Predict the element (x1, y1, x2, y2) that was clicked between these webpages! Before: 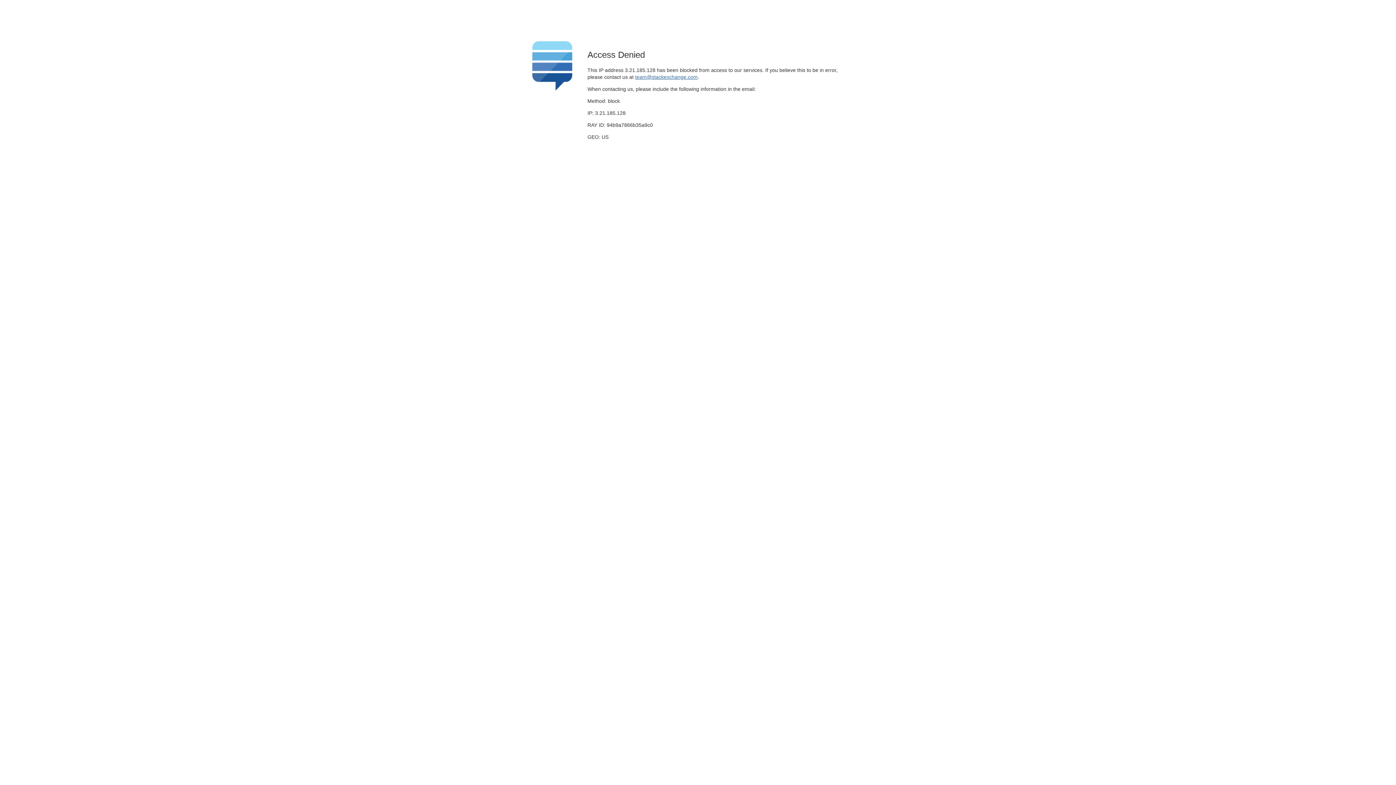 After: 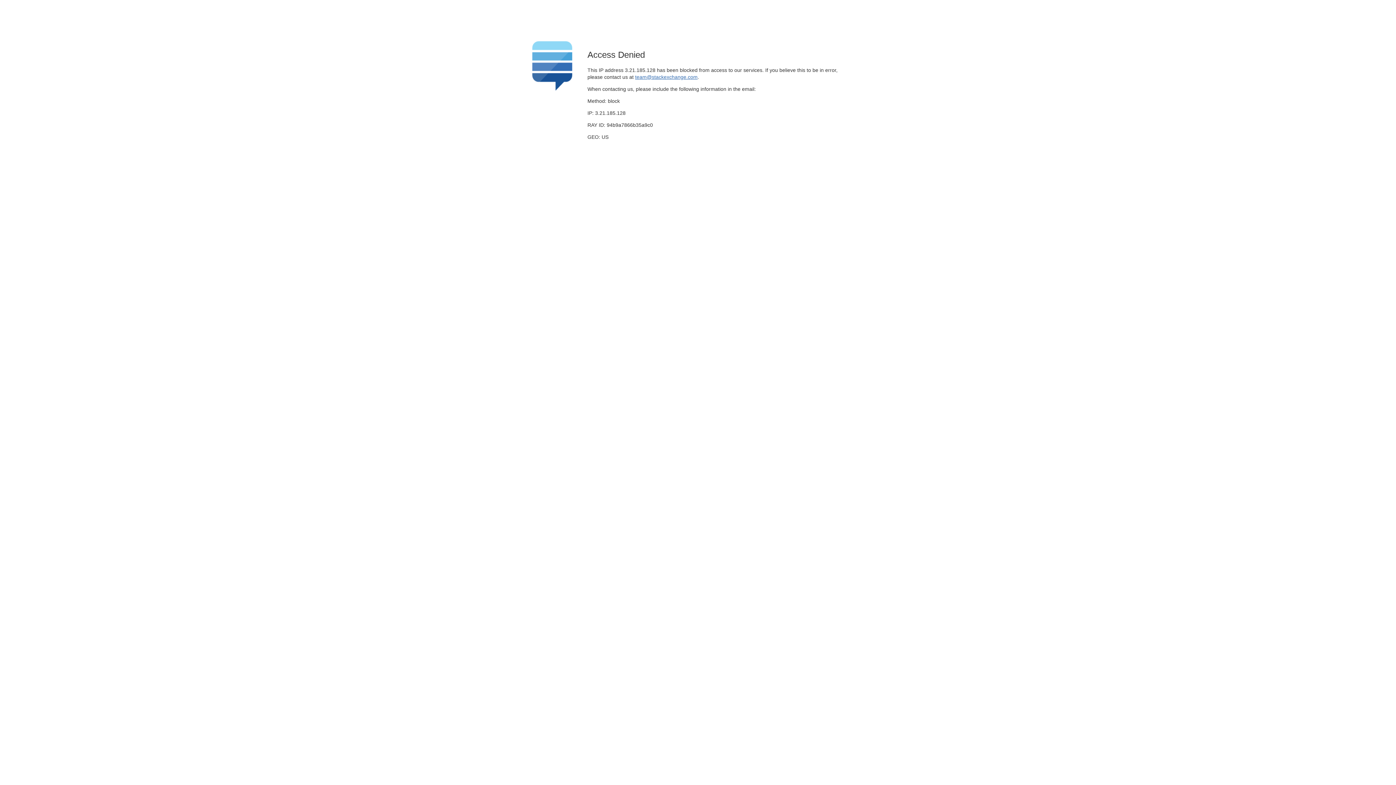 Action: bbox: (635, 74, 697, 79) label: team@stackexchange.com